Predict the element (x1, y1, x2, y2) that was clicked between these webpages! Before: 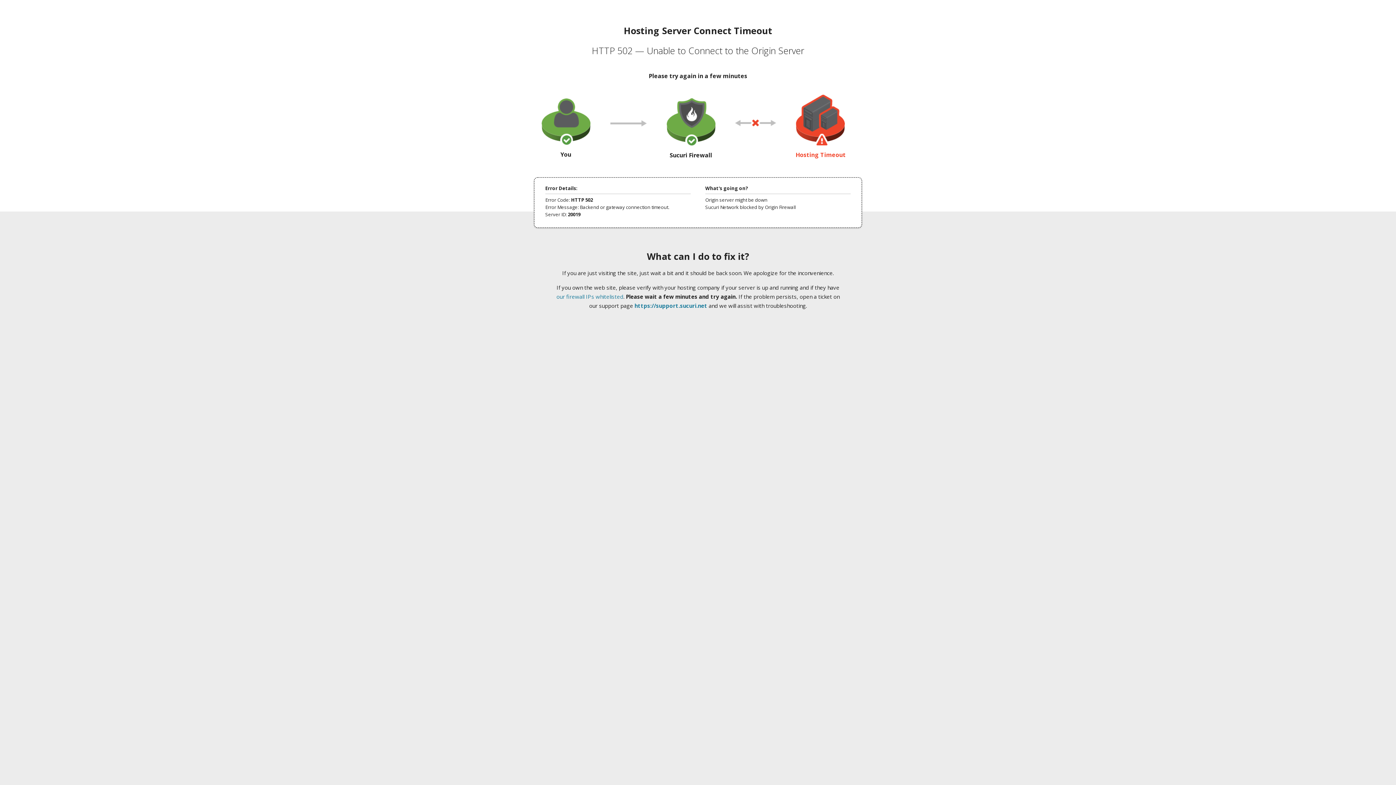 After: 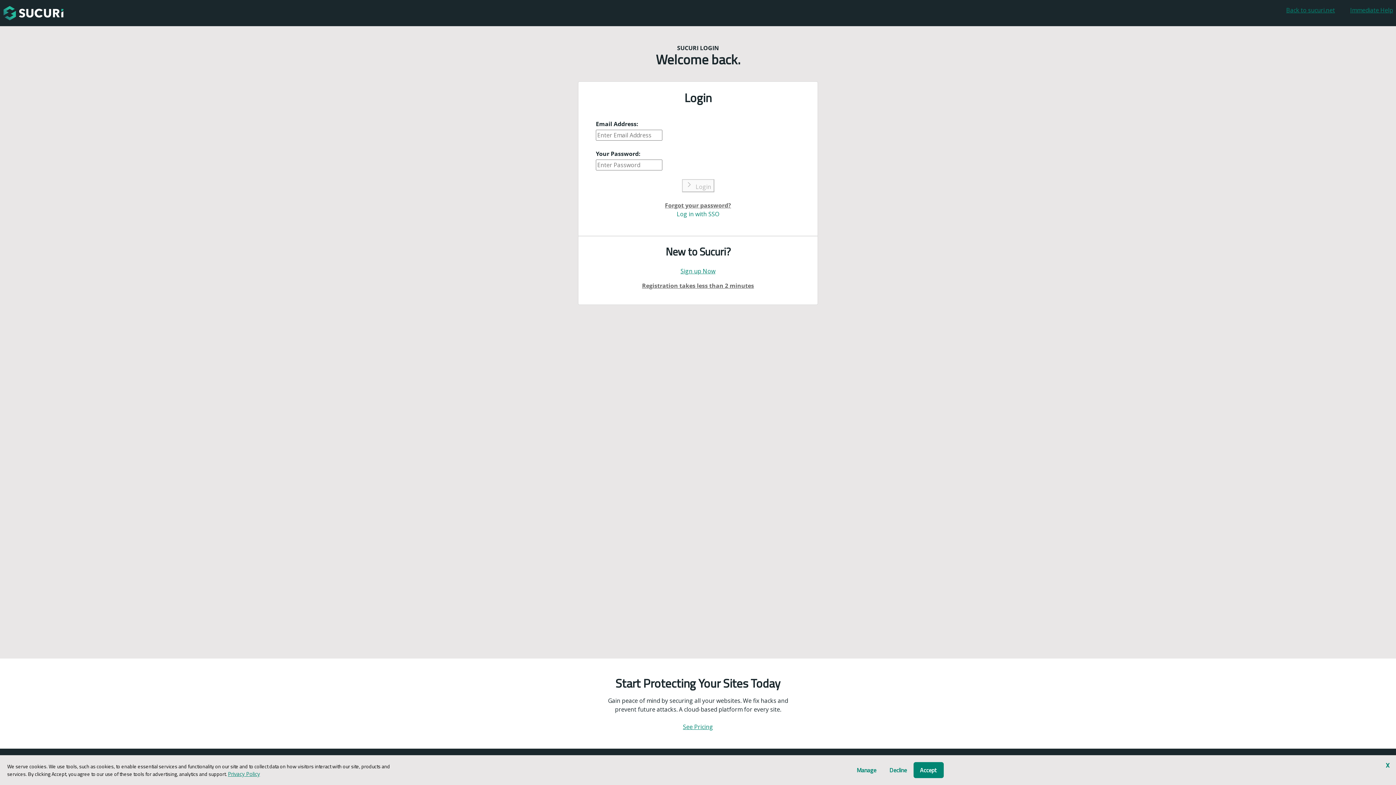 Action: bbox: (634, 302, 707, 309) label: https://support.sucuri.net